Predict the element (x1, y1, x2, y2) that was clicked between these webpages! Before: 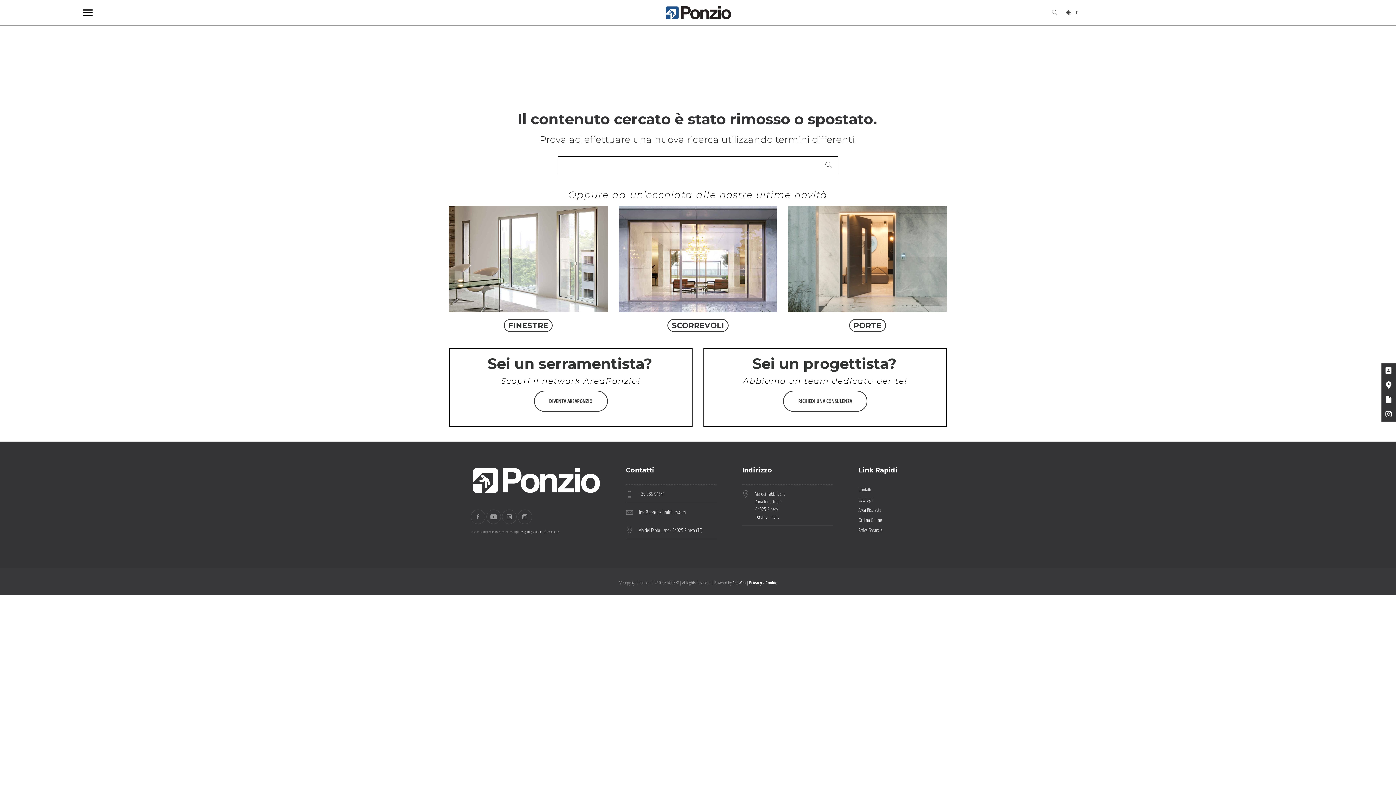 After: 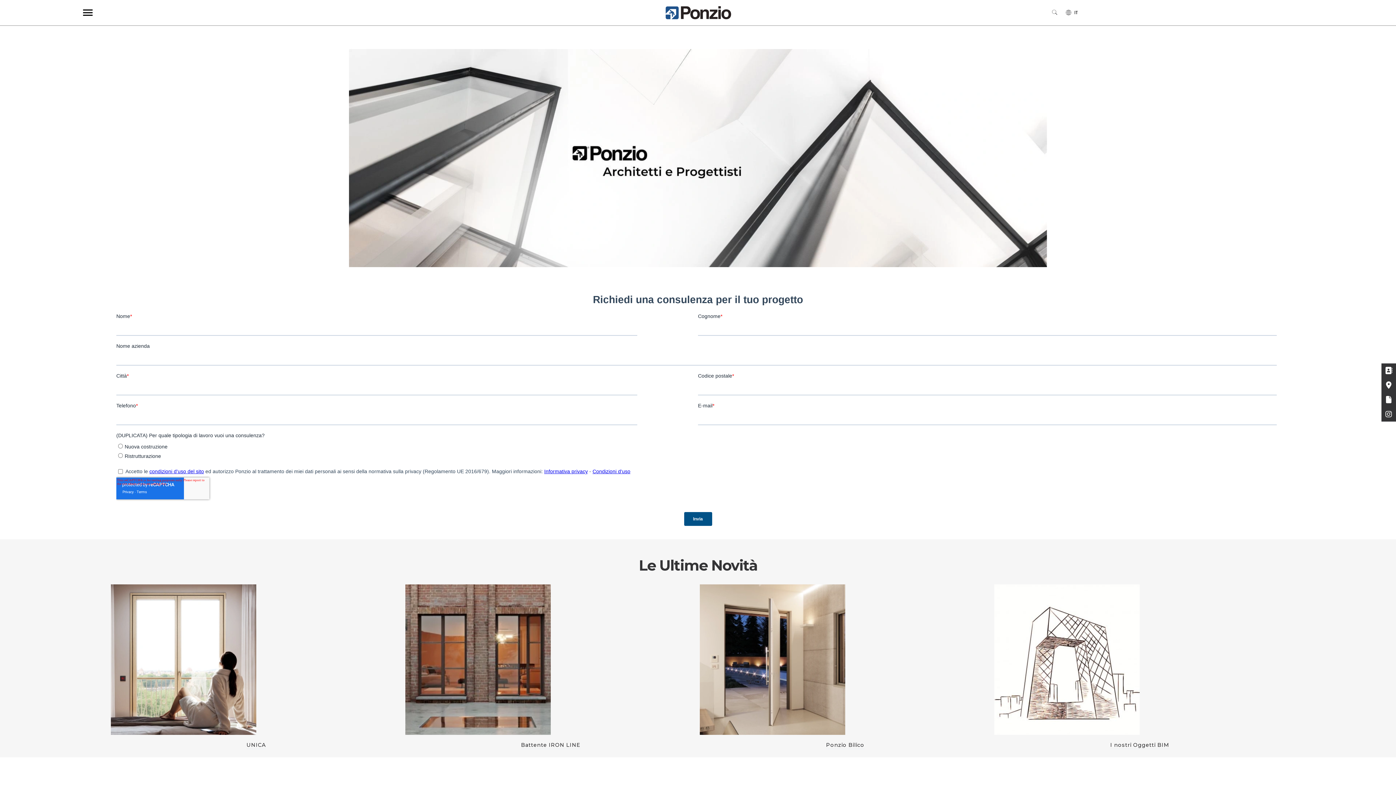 Action: bbox: (783, 390, 867, 411) label: RICHIEDI UNA CONSULENZA